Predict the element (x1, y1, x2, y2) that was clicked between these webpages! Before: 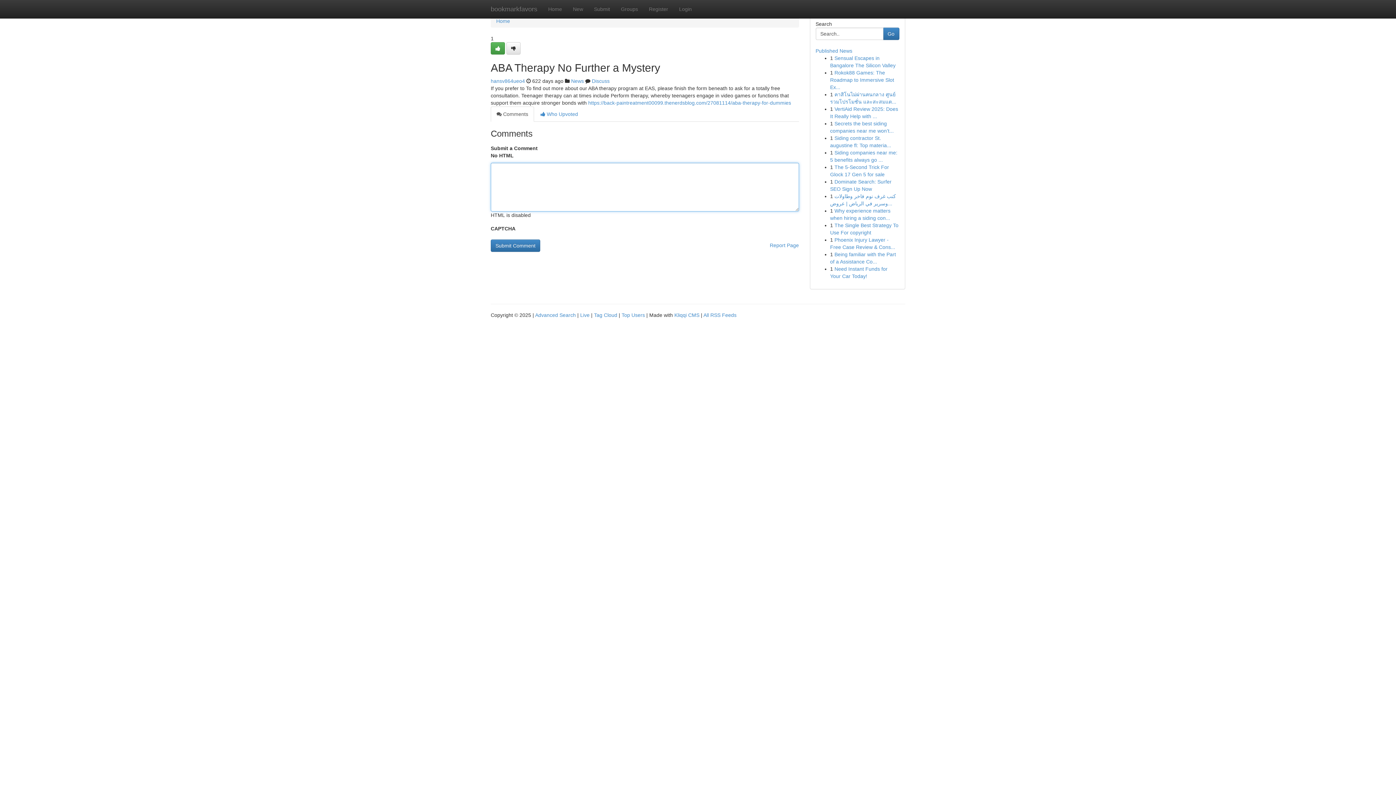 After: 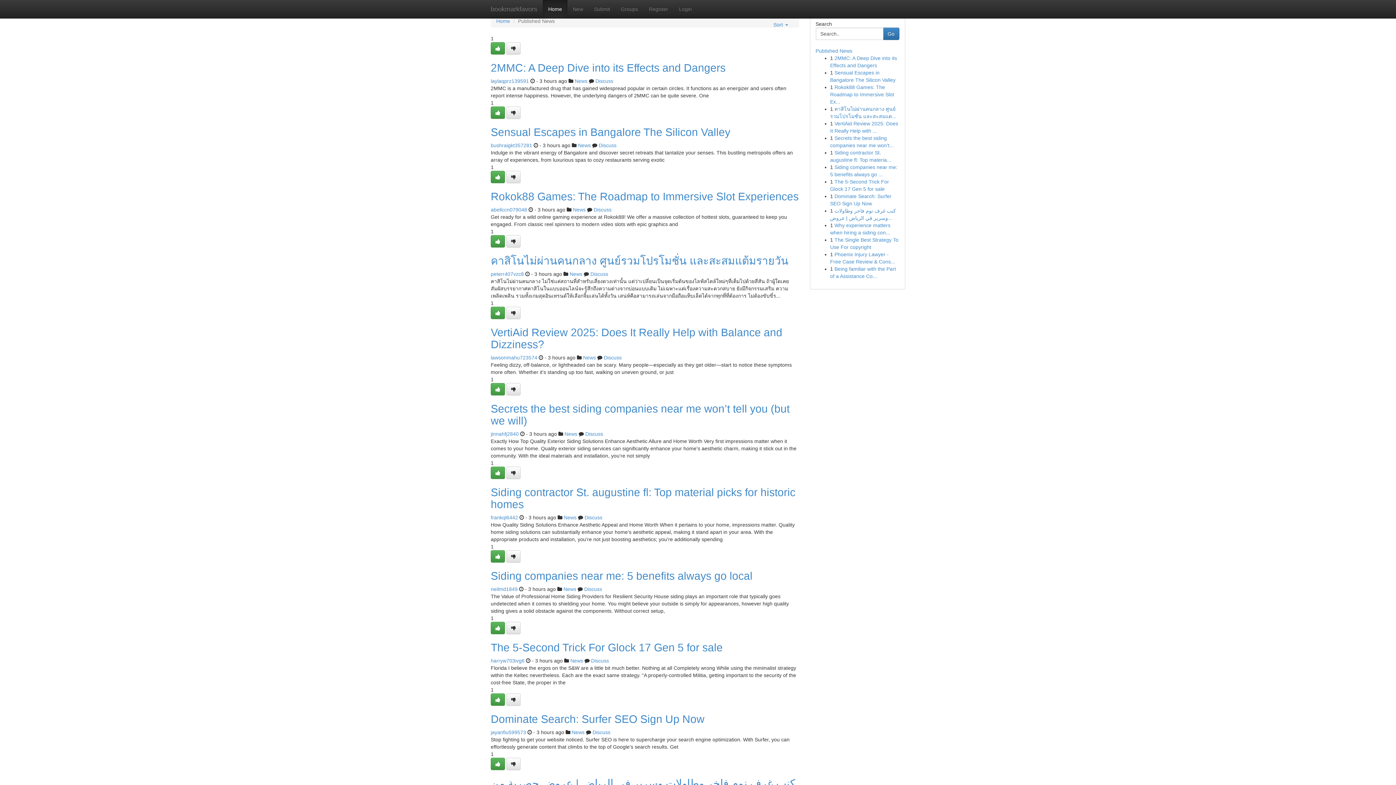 Action: bbox: (580, 312, 589, 318) label: Live